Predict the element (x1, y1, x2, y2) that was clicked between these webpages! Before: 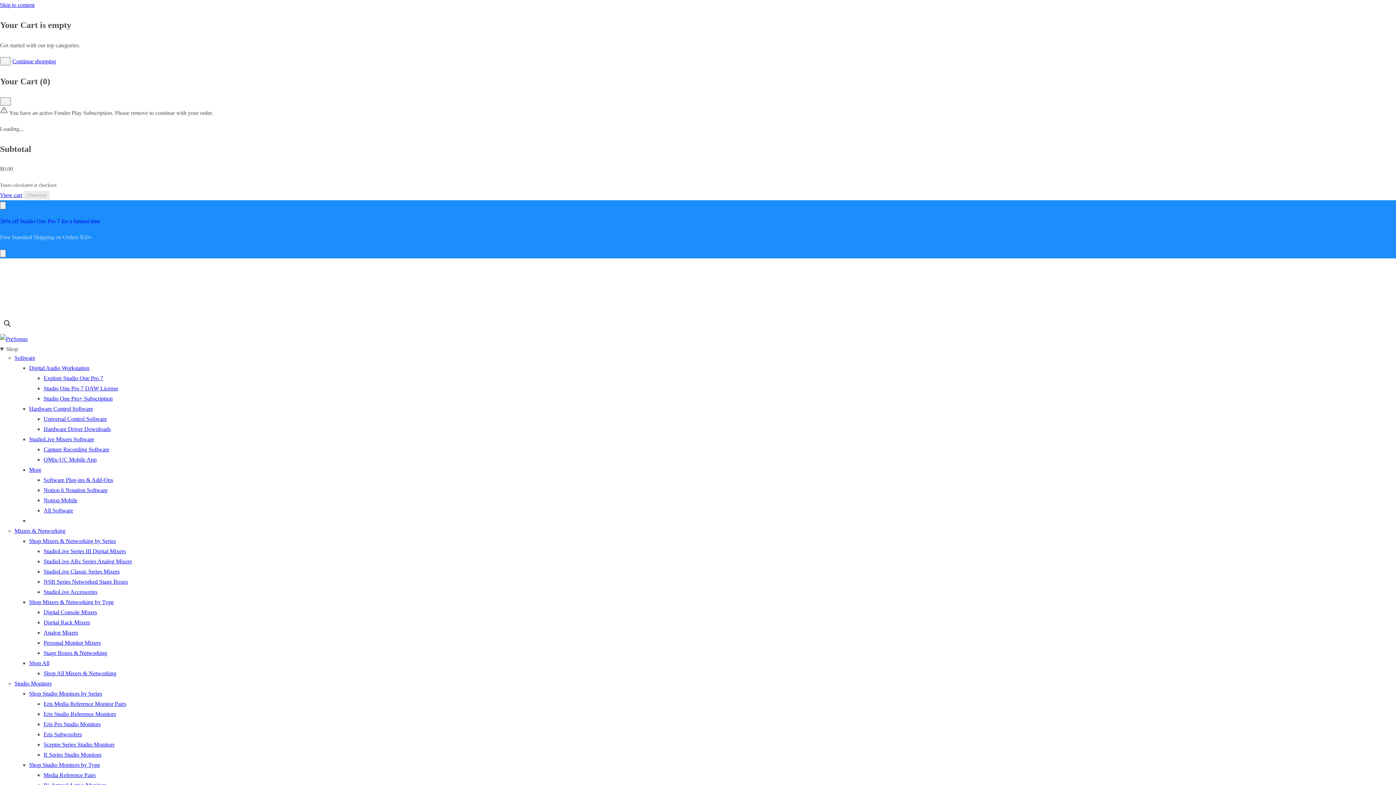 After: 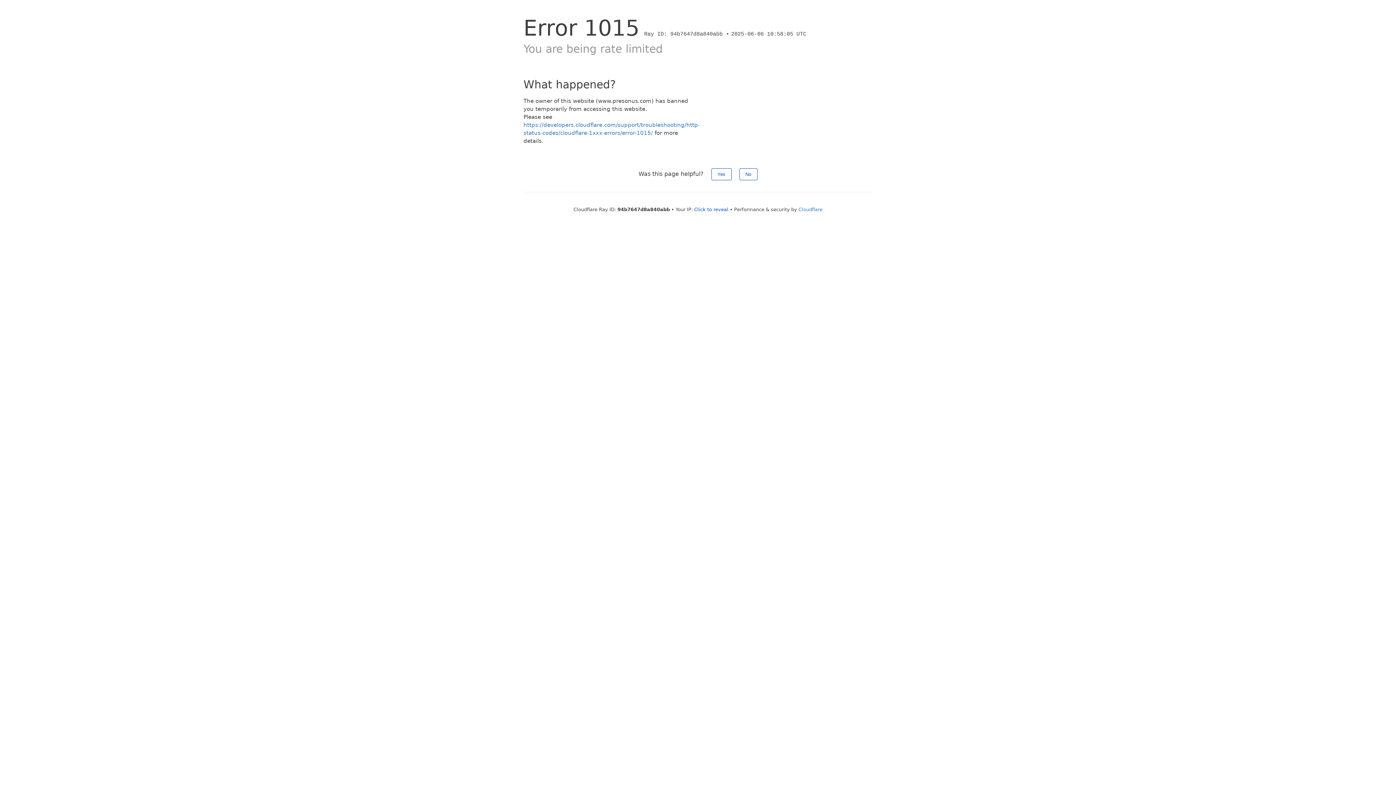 Action: bbox: (43, 416, 106, 422) label: Universal Control Software